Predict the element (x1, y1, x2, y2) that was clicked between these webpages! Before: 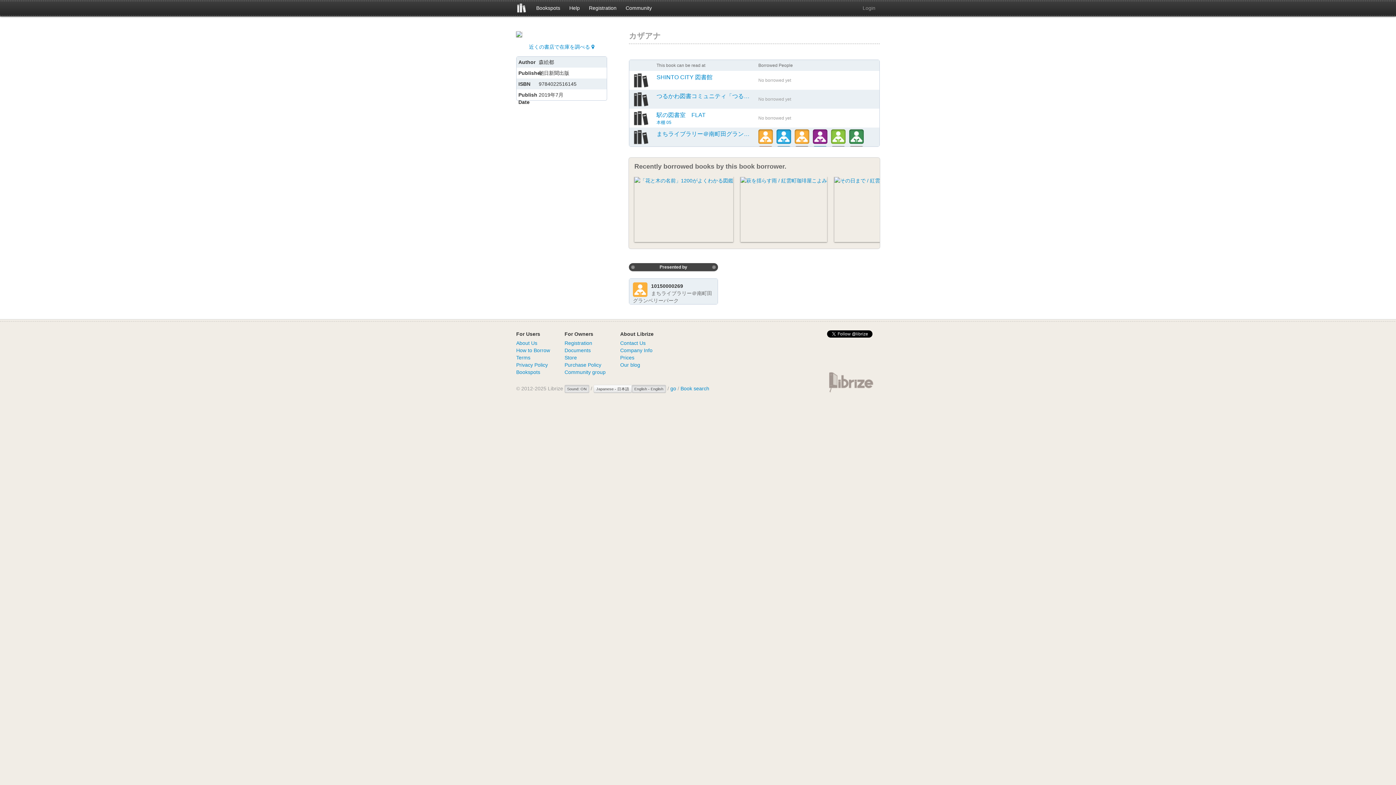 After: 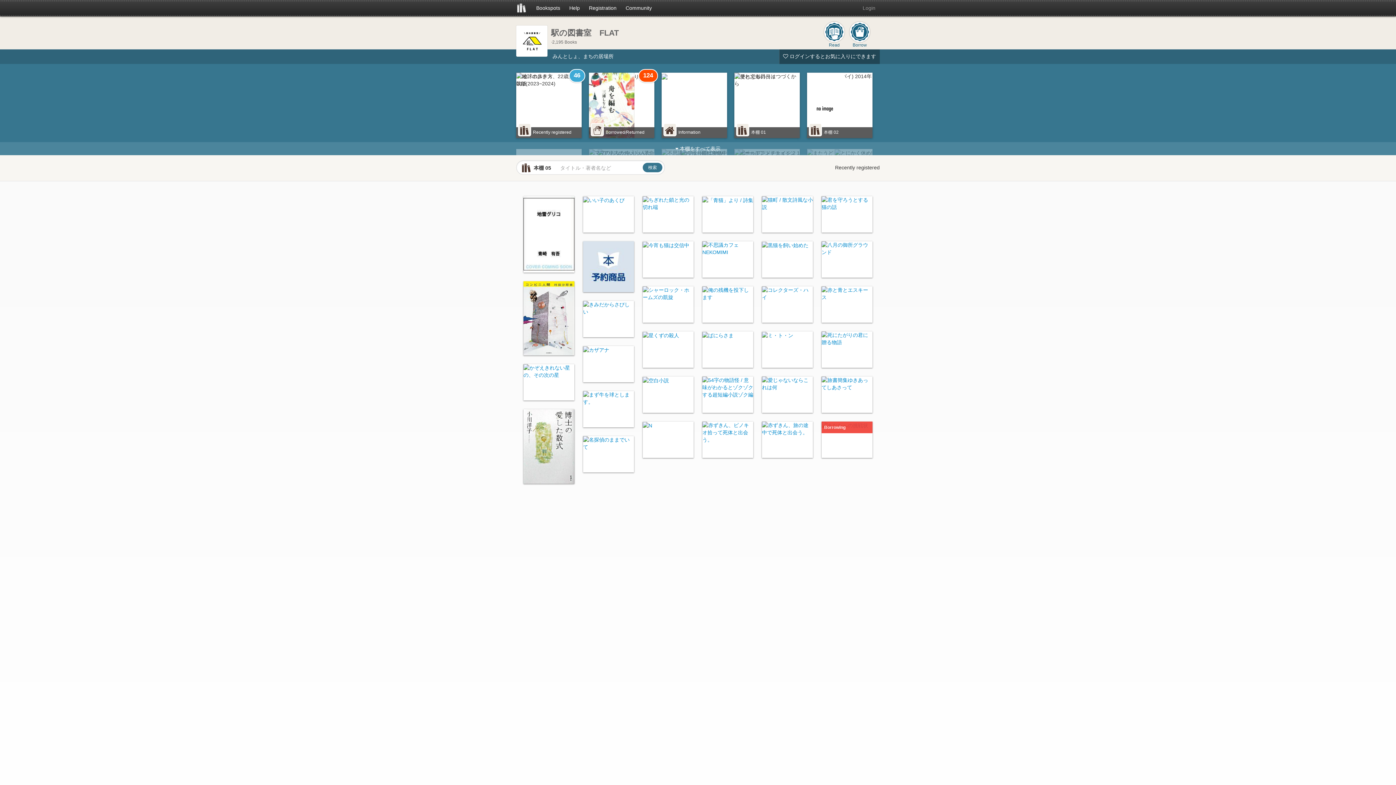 Action: label: 本棚 05 bbox: (656, 119, 671, 125)